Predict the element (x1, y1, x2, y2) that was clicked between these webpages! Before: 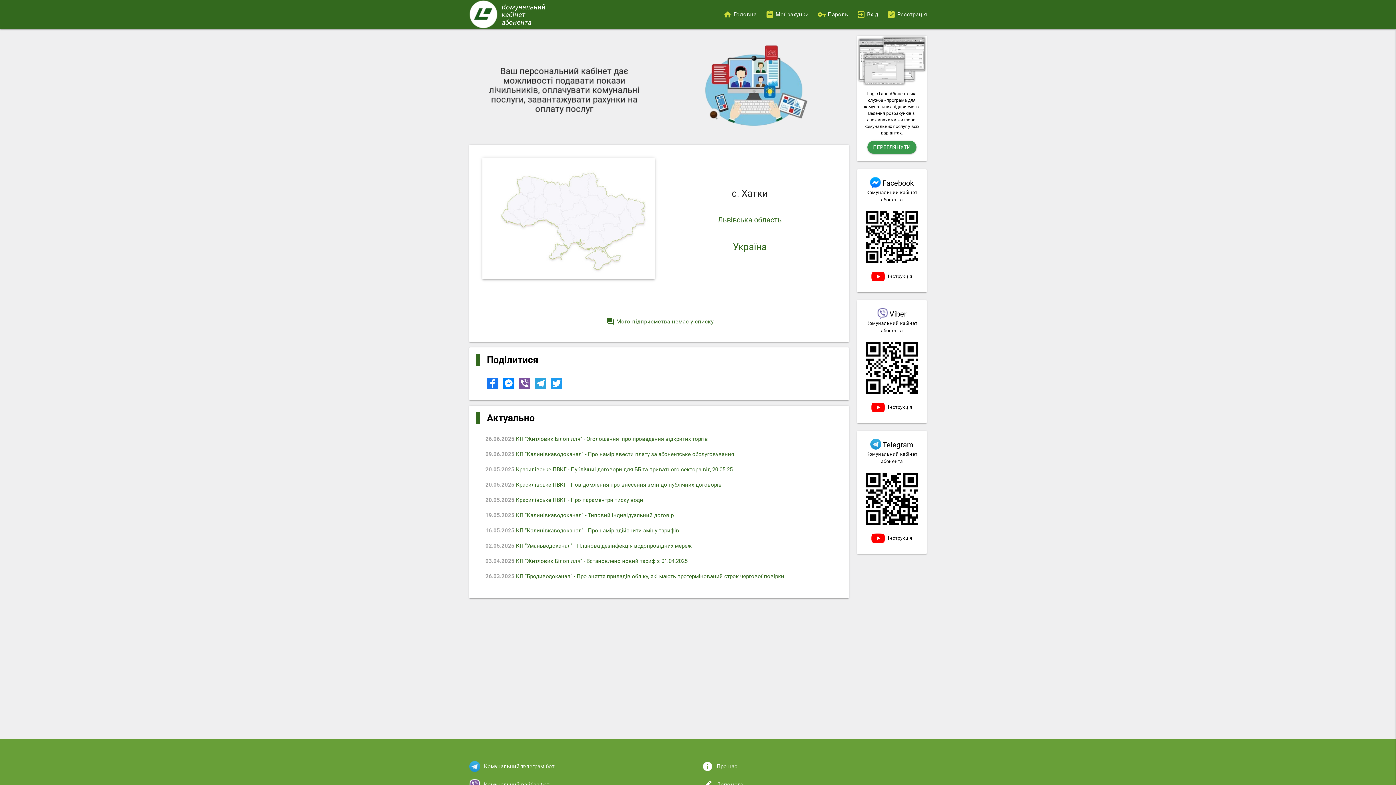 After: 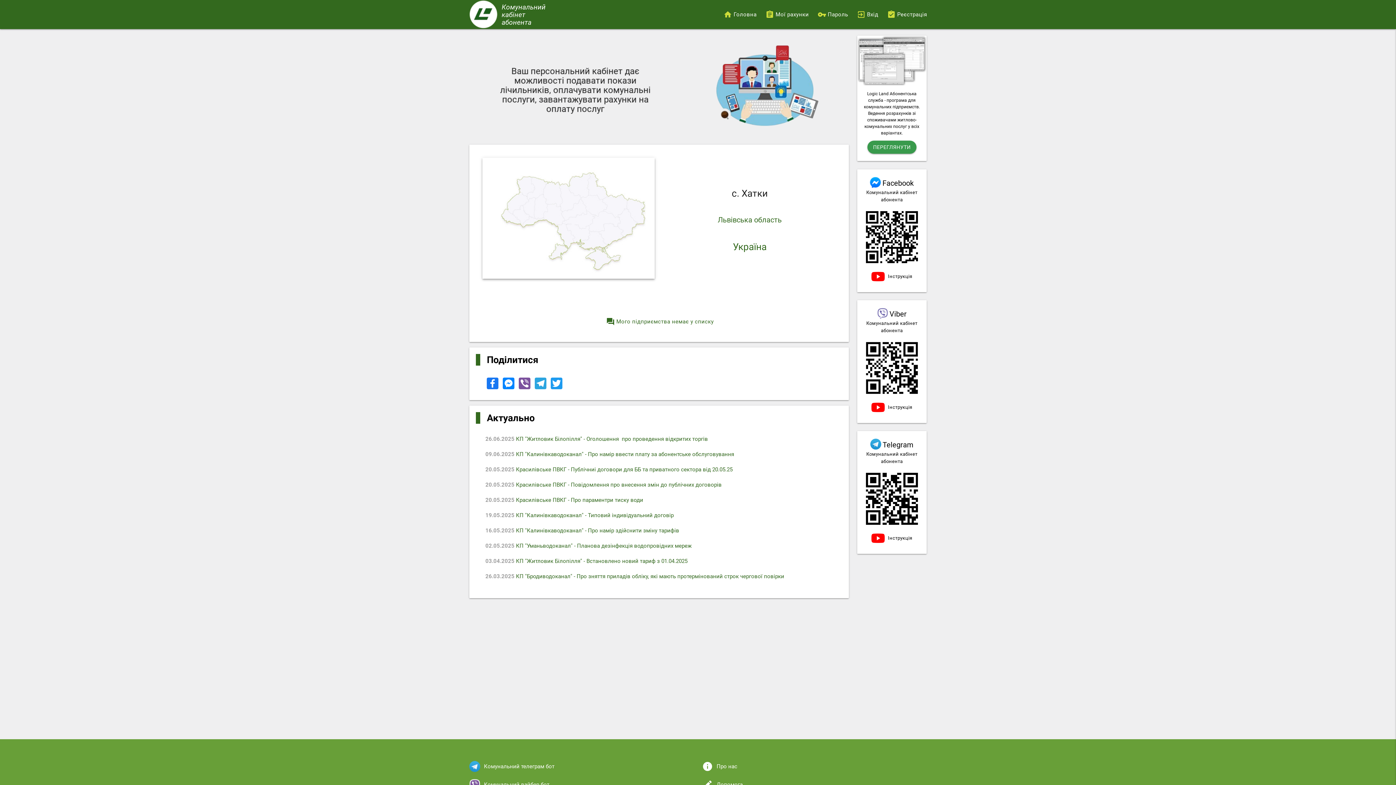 Action: label: Logic Land Абонентська служба - програма для комунальних підприємств.
Ведення розрахунків зі споживачами житлово-комунальних послуг у всіх варіантах.
ПЕРЕГЛЯНУТИ bbox: (857, 35, 926, 161)